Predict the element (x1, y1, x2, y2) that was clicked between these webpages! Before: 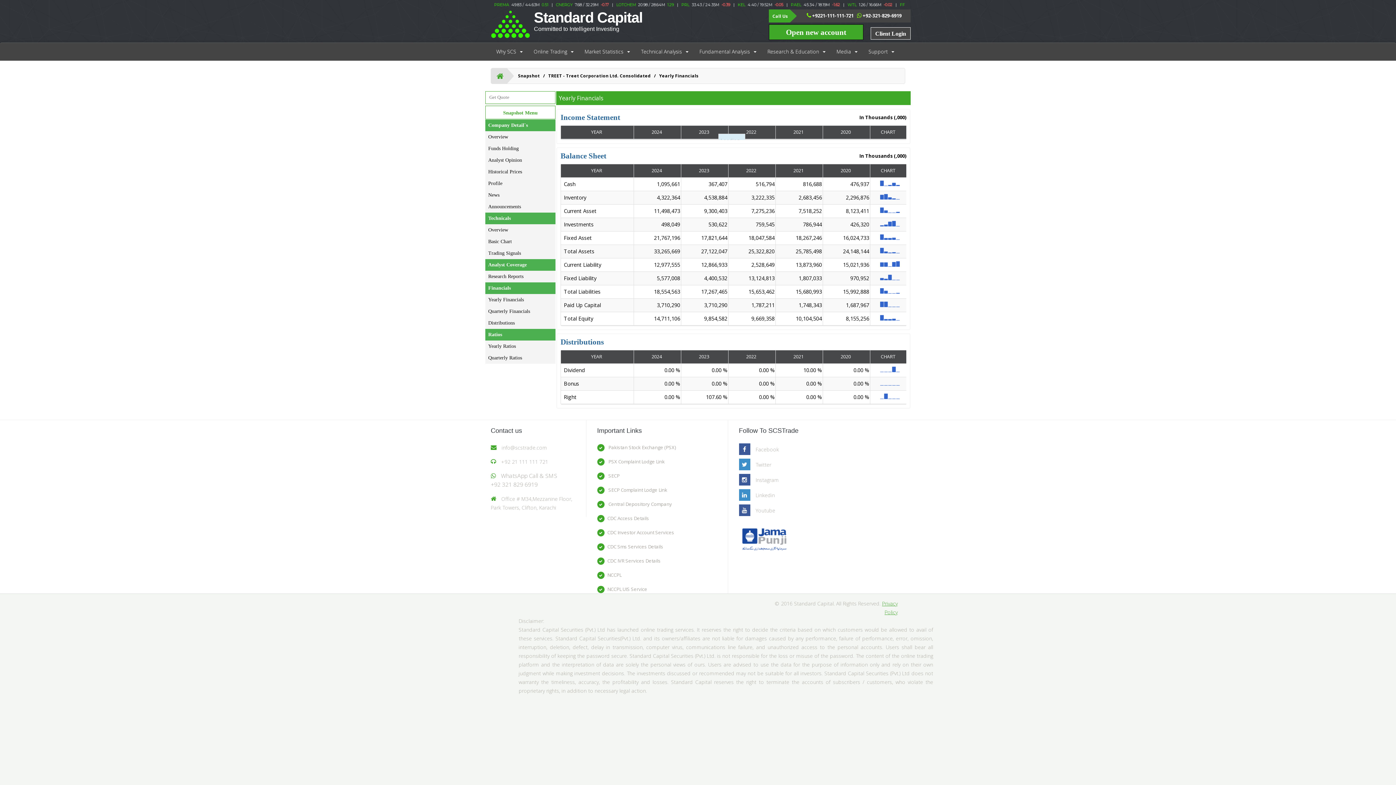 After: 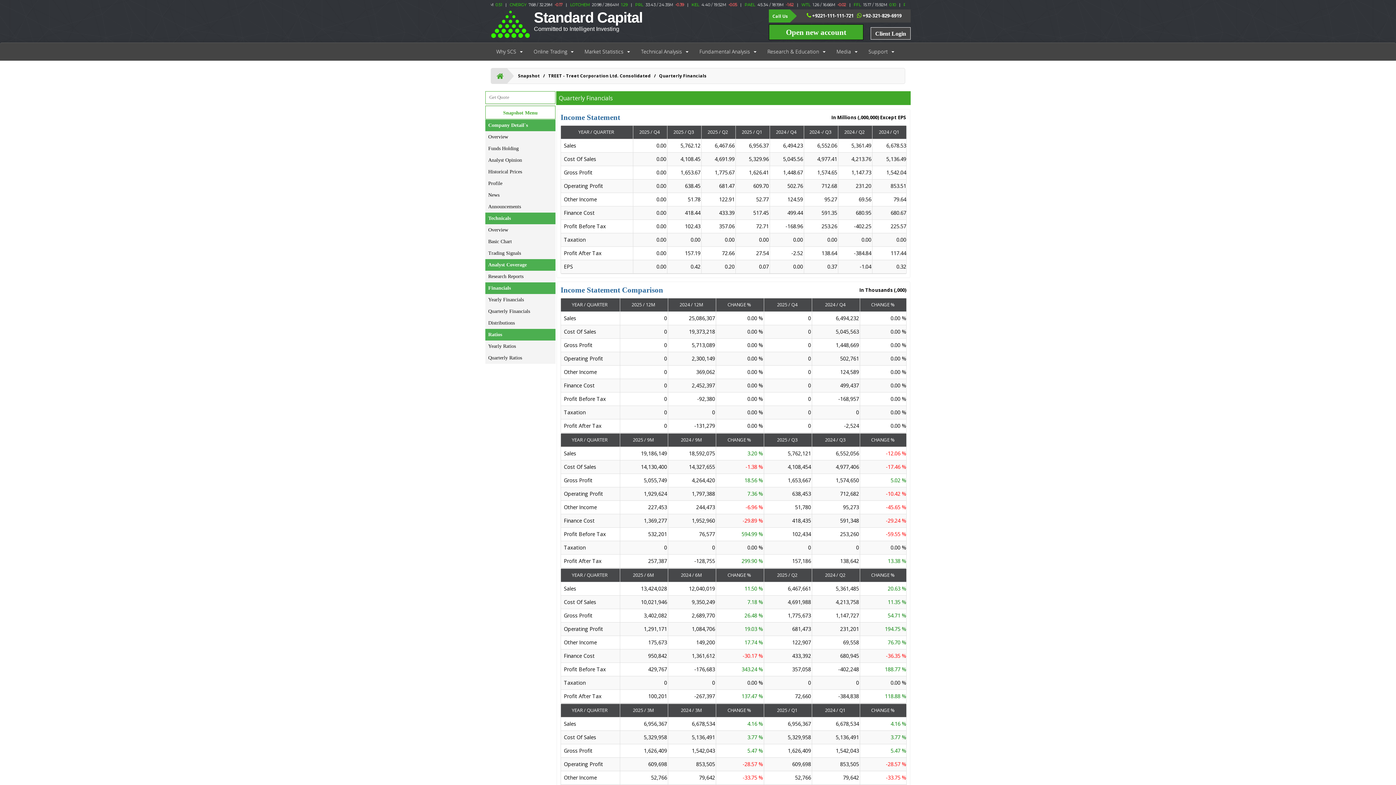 Action: bbox: (485, 305, 555, 317) label: Quarterly Financials